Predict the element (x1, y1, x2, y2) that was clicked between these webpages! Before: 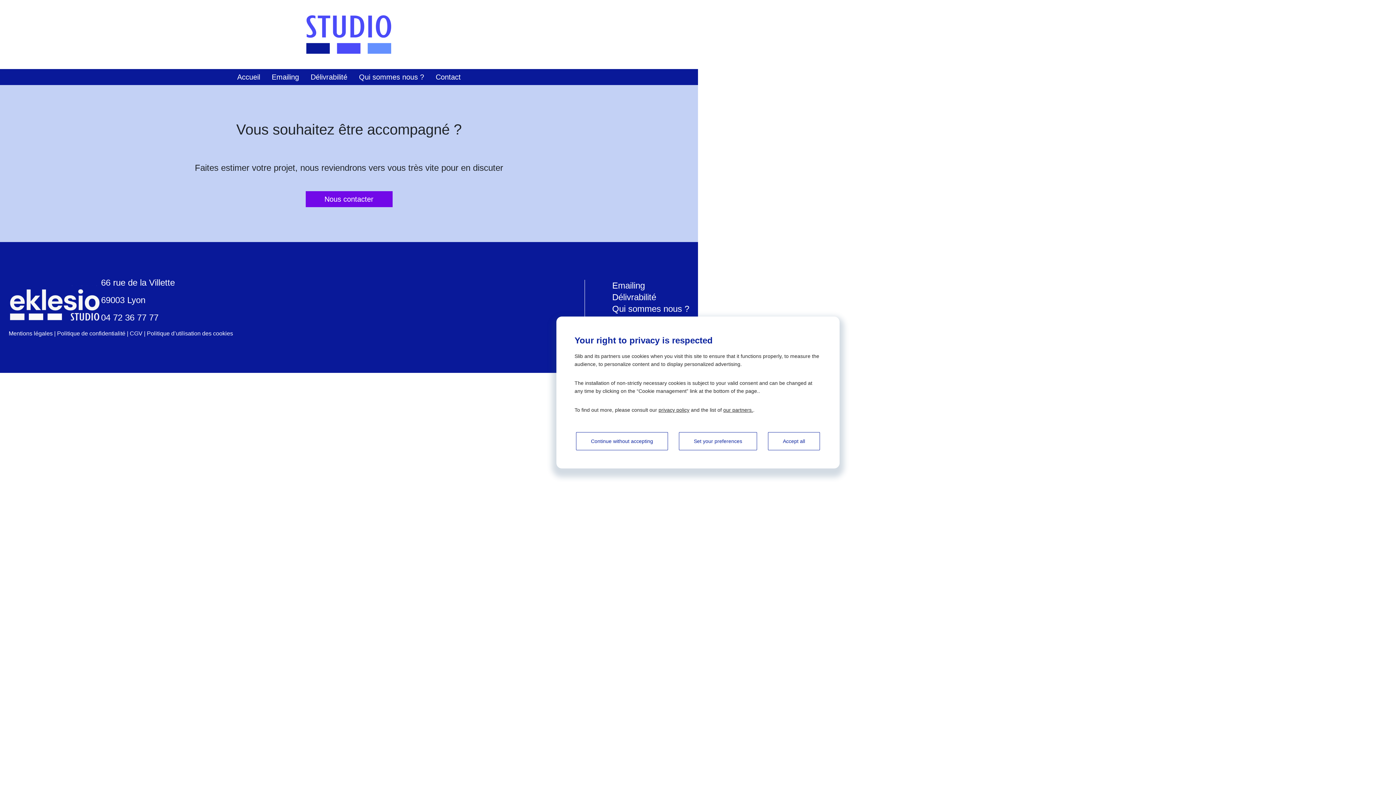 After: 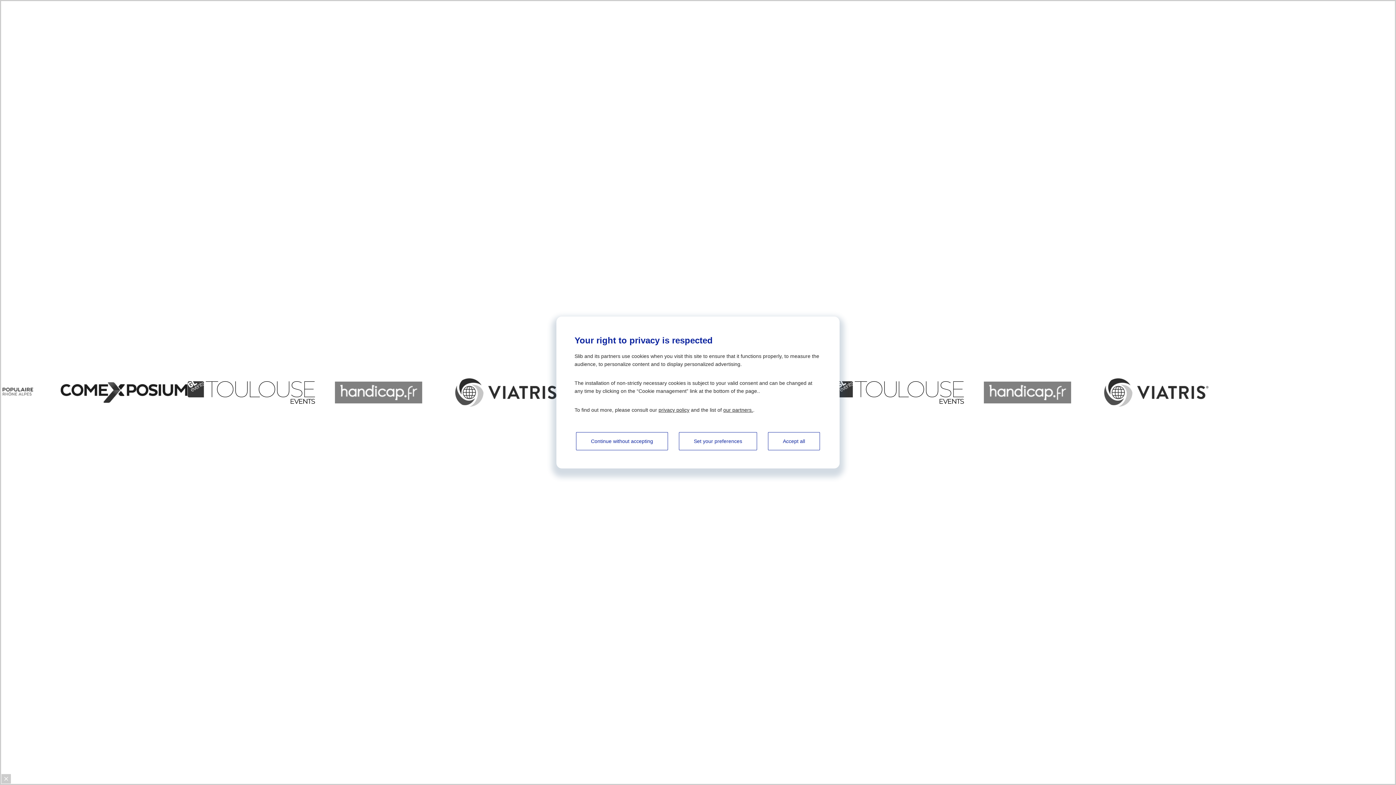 Action: bbox: (304, 13, 394, 56)